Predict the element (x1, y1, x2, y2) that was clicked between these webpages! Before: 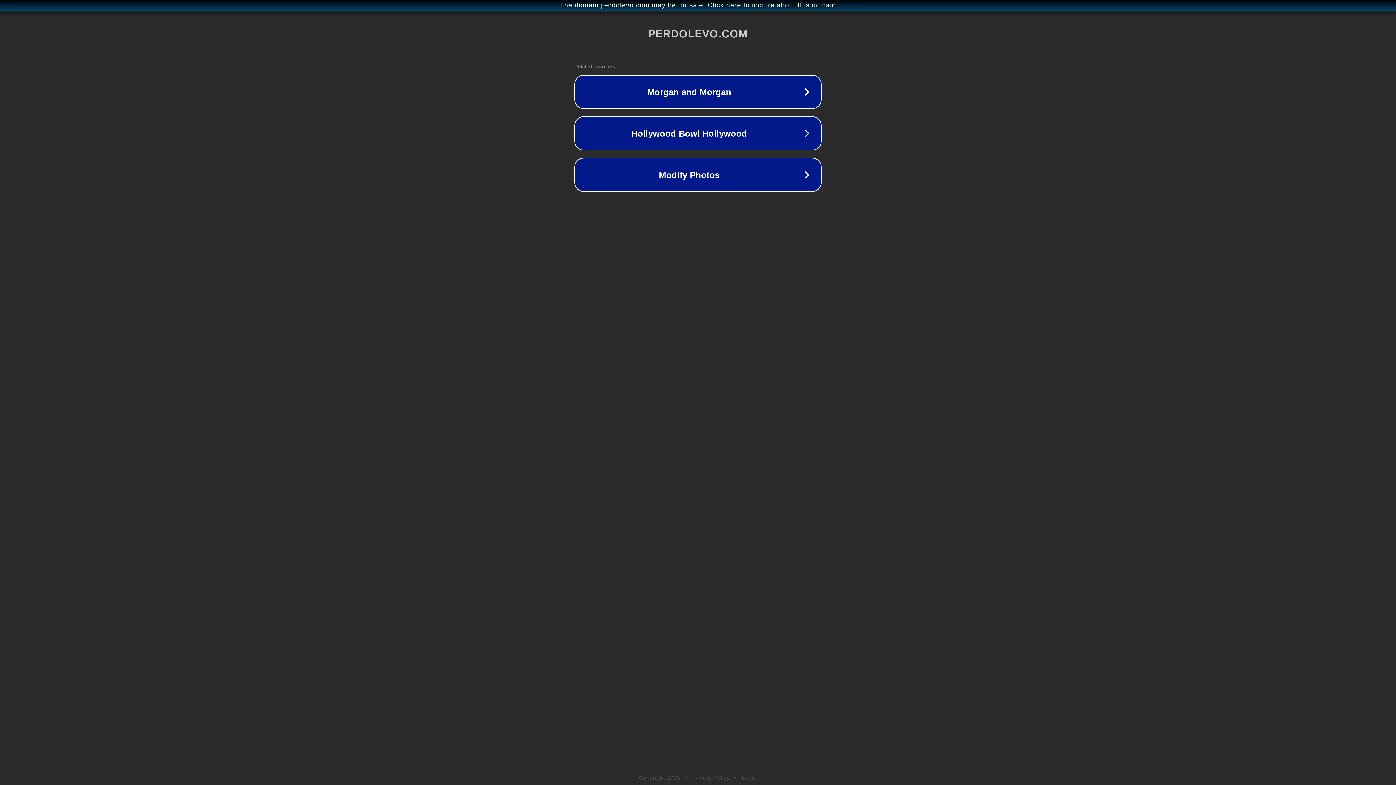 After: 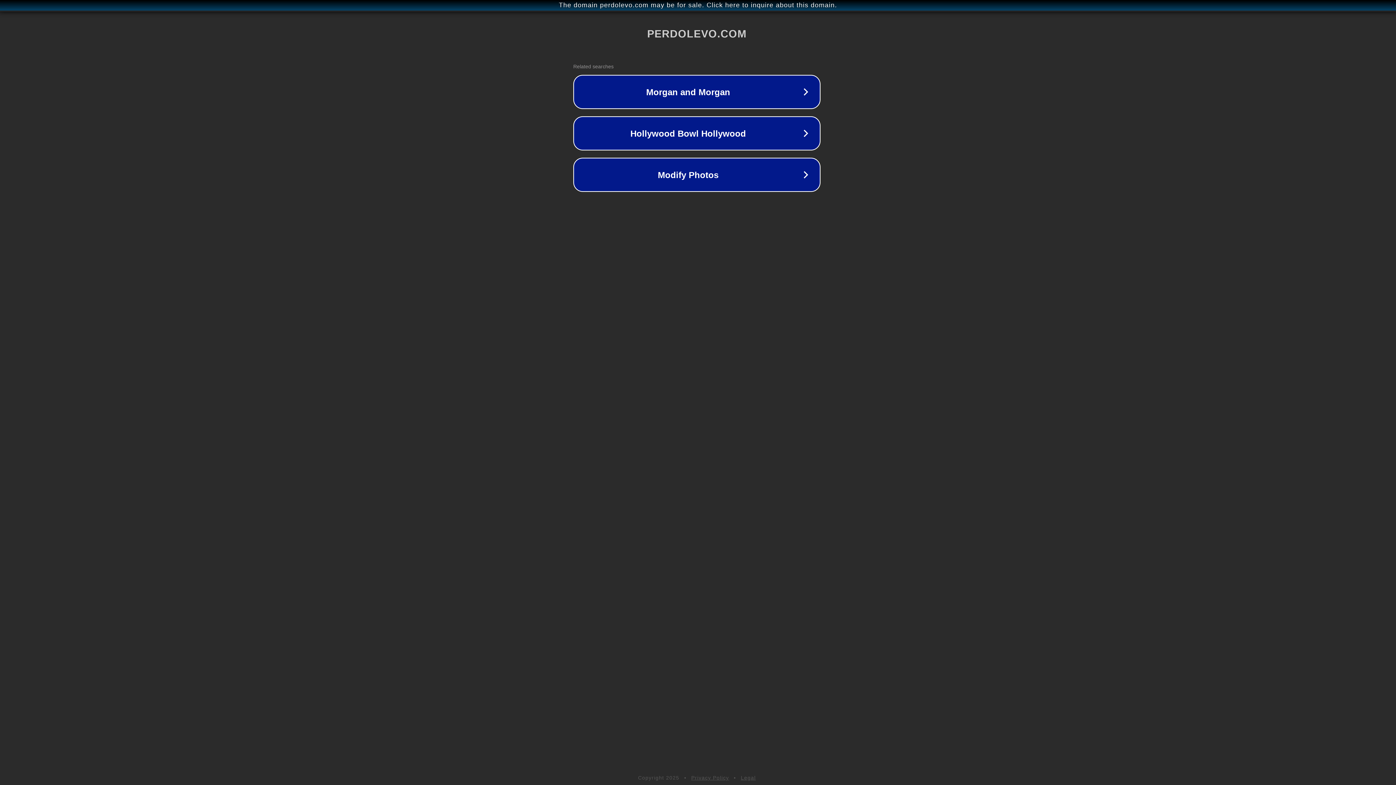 Action: bbox: (1, 1, 1397, 9) label: The domain perdolevo.com may be for sale. Click here to inquire about this domain.